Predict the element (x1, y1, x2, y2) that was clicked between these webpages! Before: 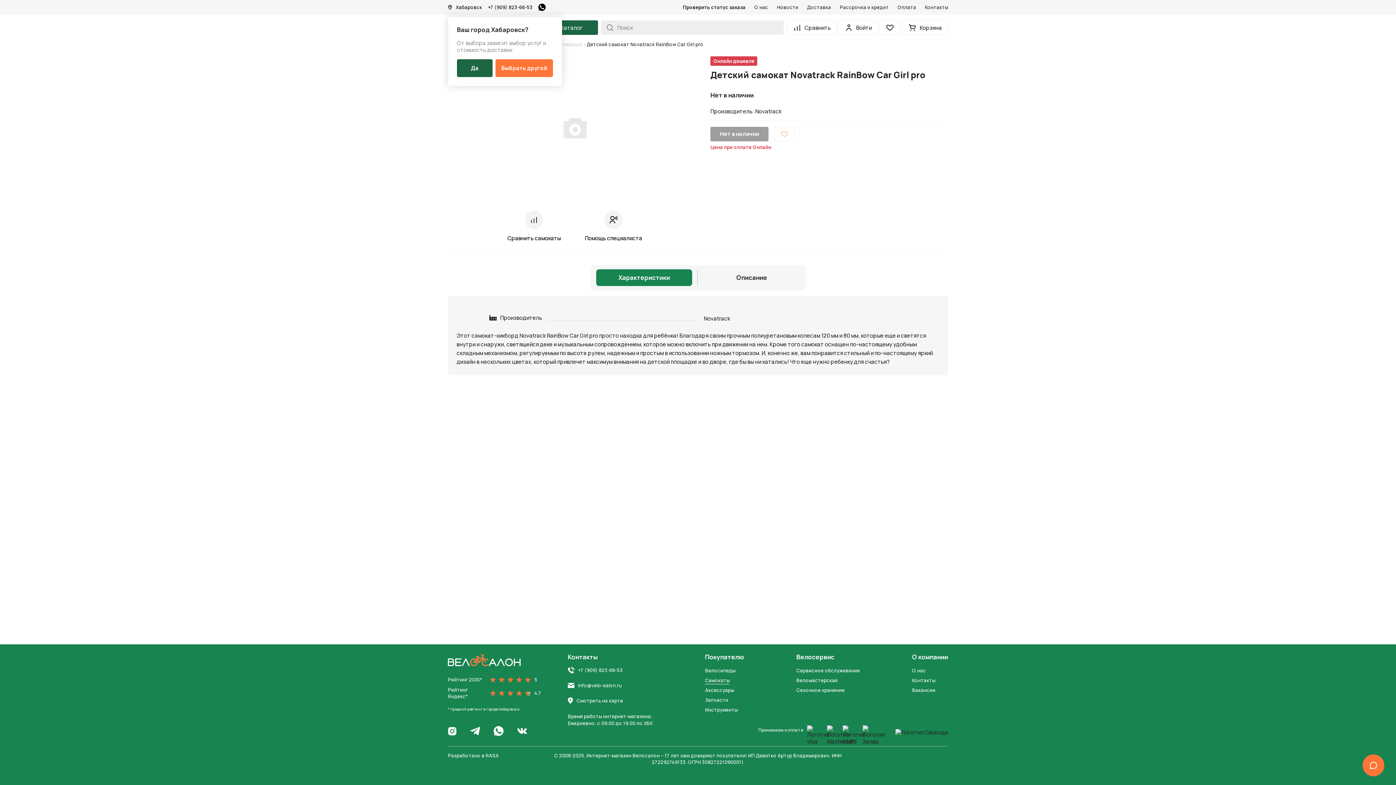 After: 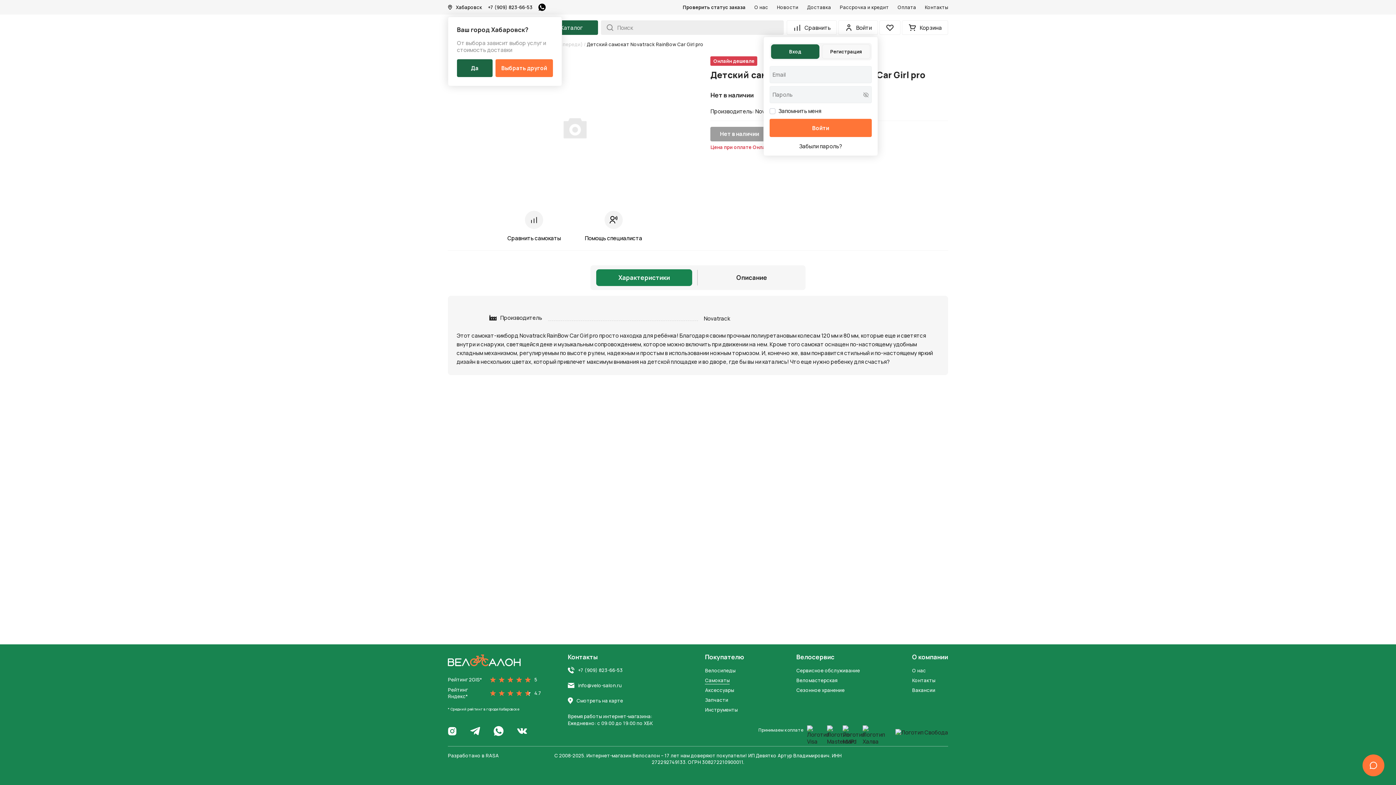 Action: bbox: (838, 20, 878, 34) label: Войти